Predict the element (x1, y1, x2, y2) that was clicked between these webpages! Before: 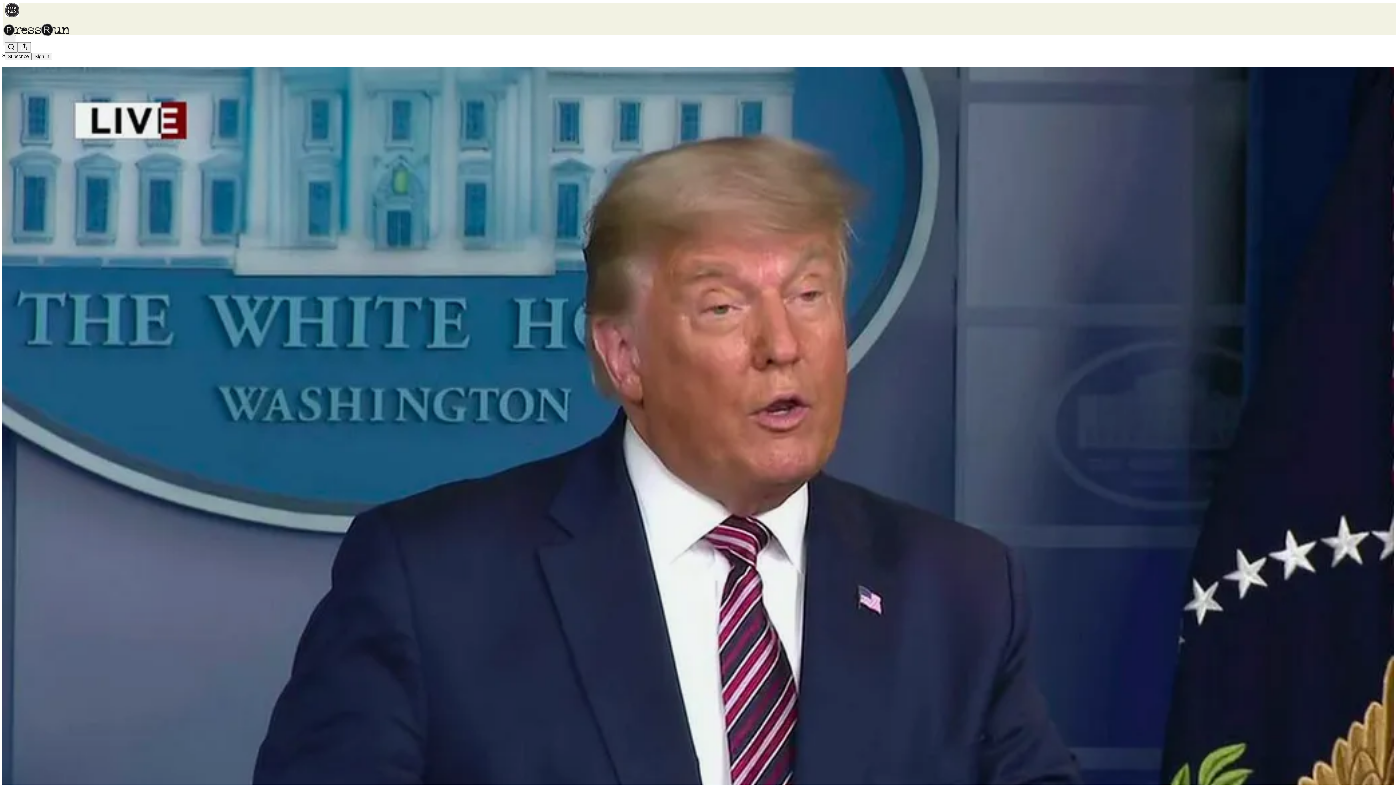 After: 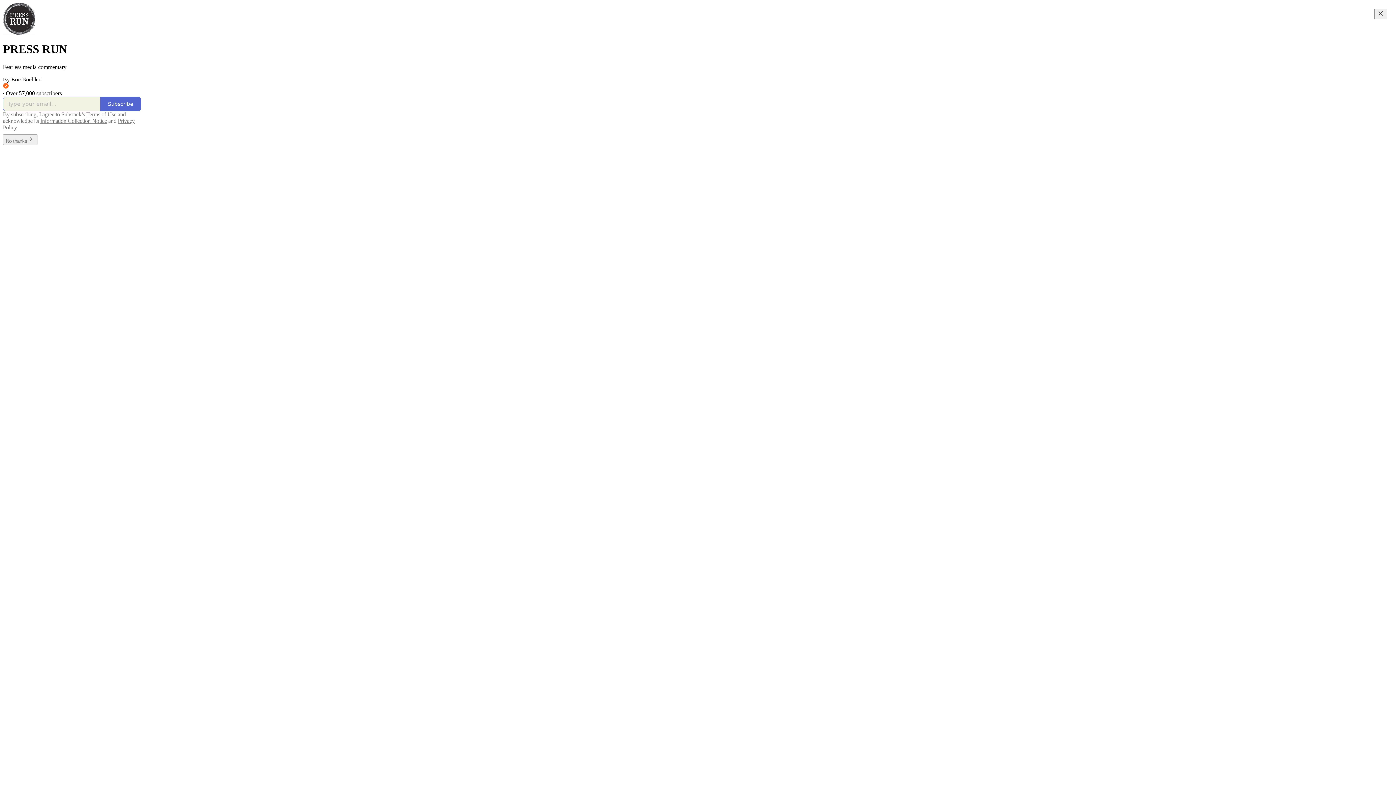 Action: bbox: (4, 2, 1399, 17)